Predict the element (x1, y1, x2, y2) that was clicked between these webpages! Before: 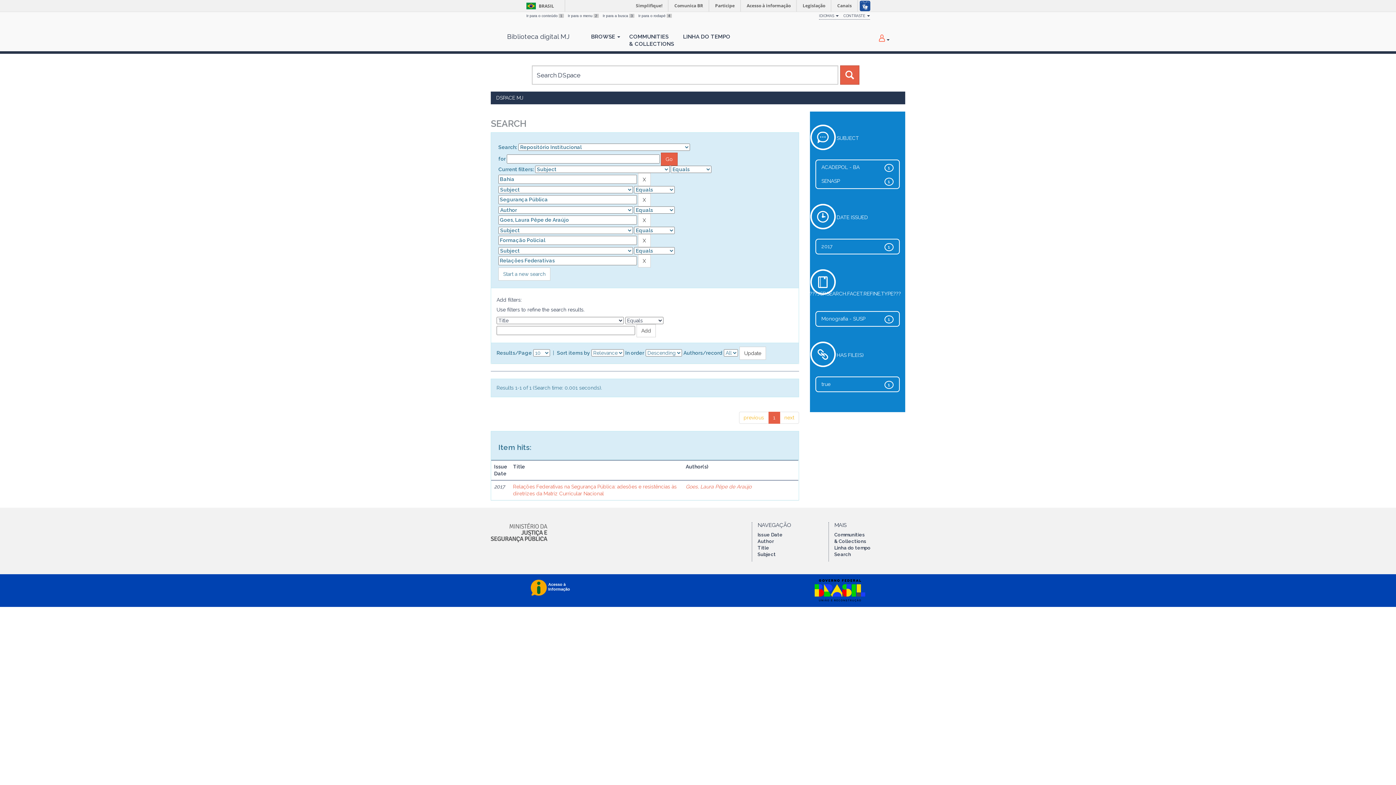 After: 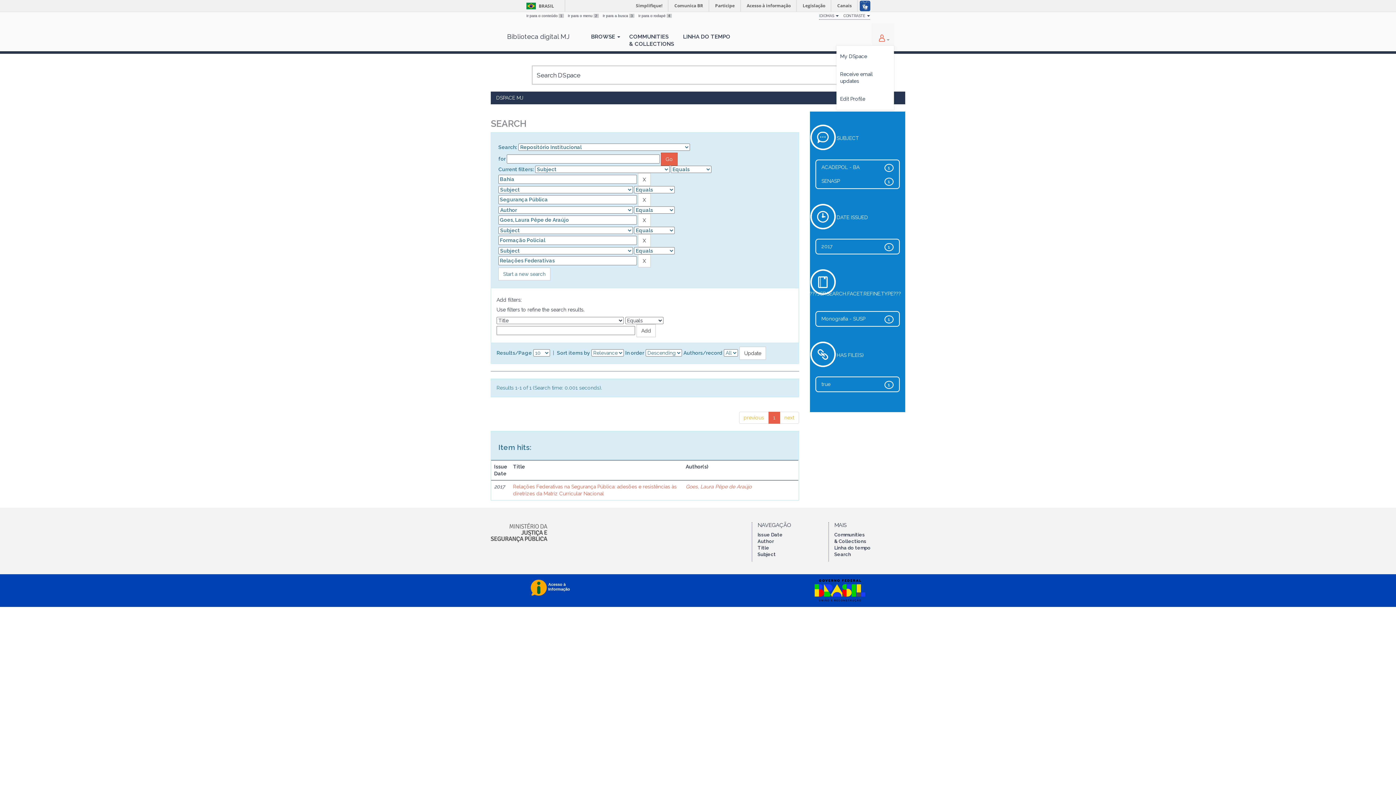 Action: label:   bbox: (872, 23, 894, 45)